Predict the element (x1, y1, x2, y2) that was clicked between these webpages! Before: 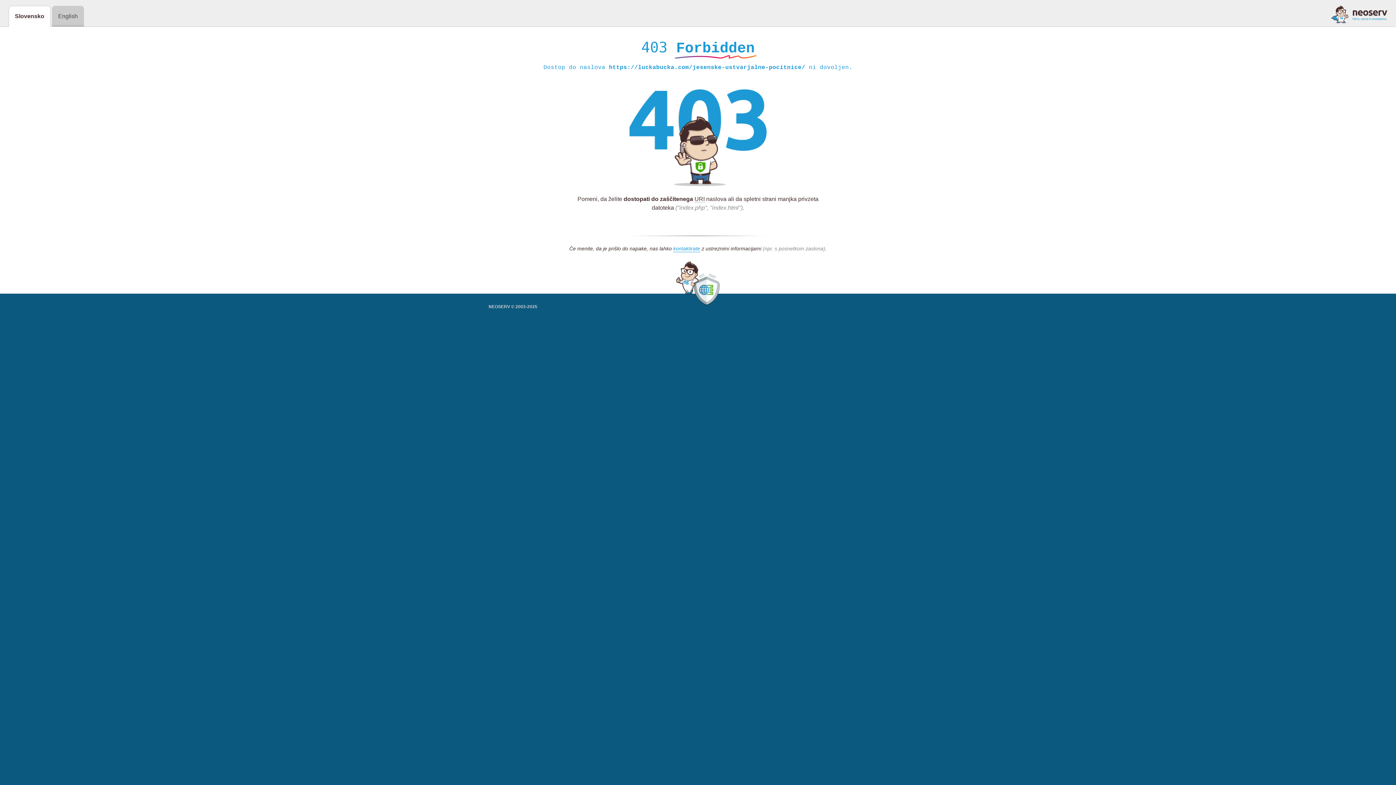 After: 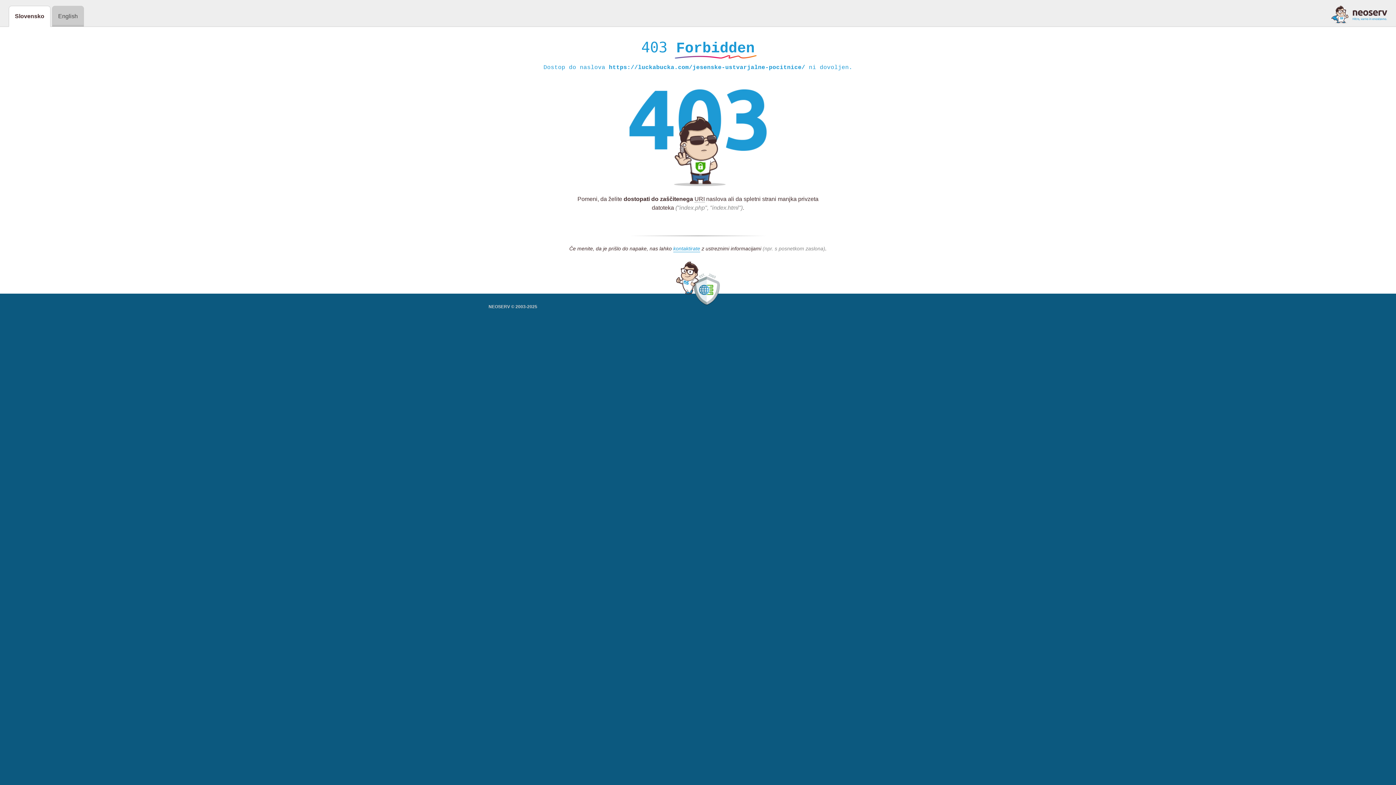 Action: bbox: (1331, 5, 1387, 23)